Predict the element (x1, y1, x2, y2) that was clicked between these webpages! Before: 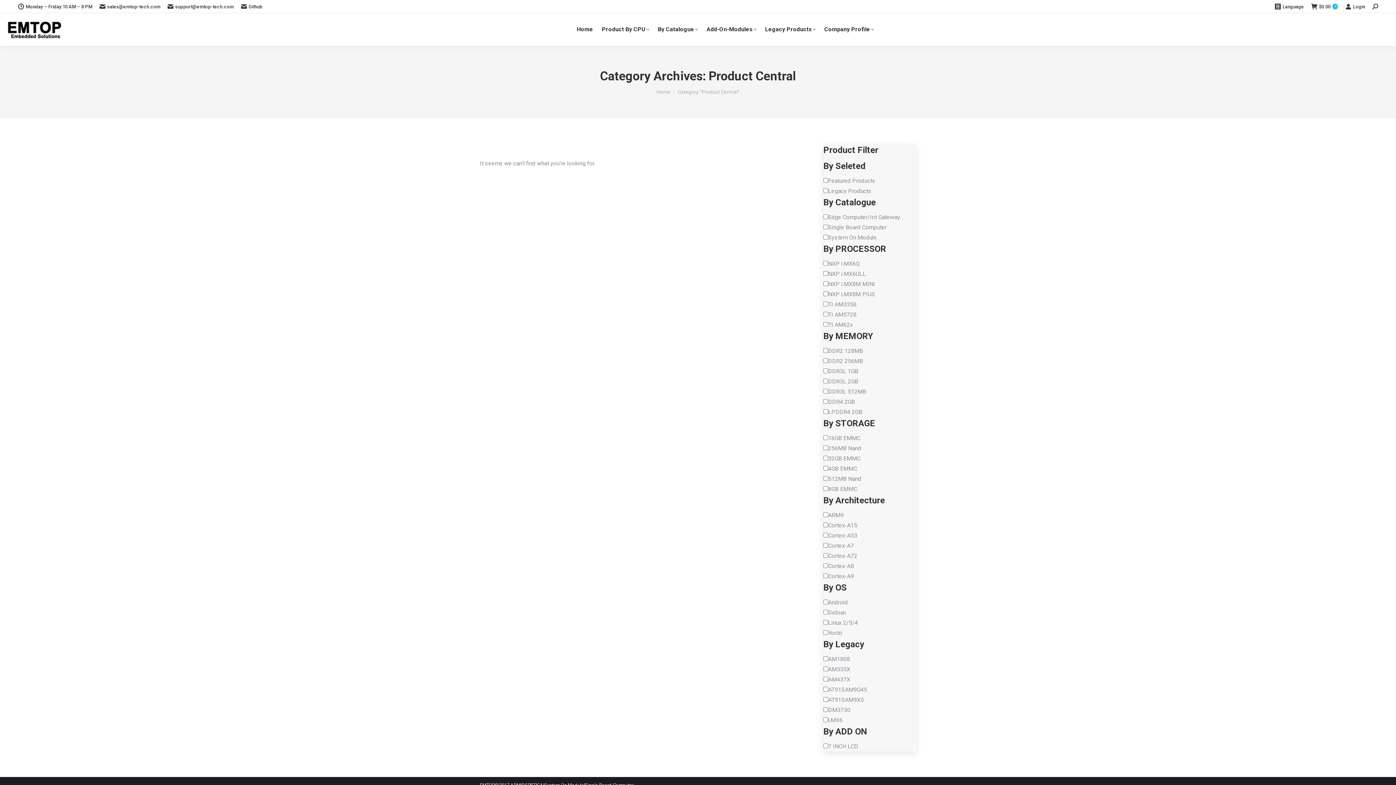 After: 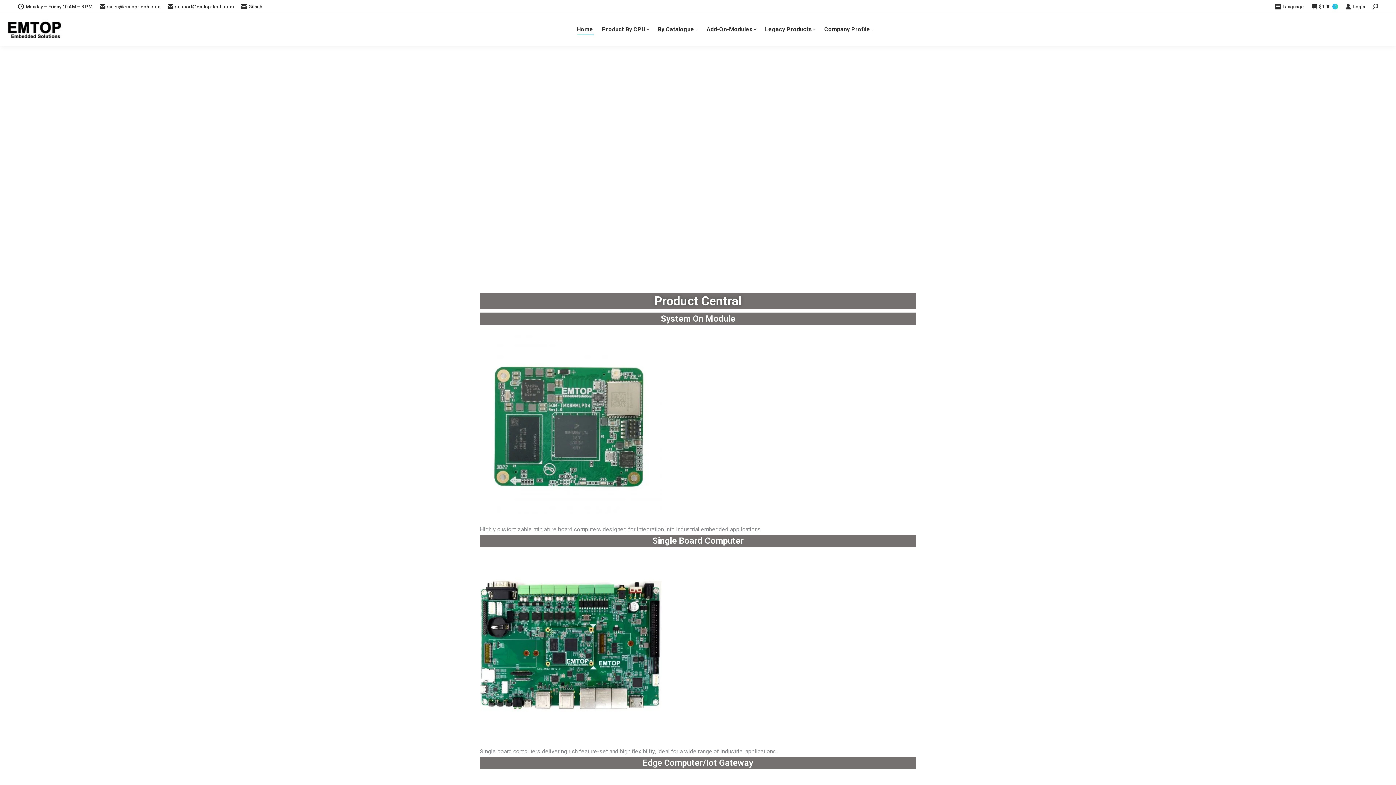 Action: bbox: (656, 89, 670, 94) label: Home